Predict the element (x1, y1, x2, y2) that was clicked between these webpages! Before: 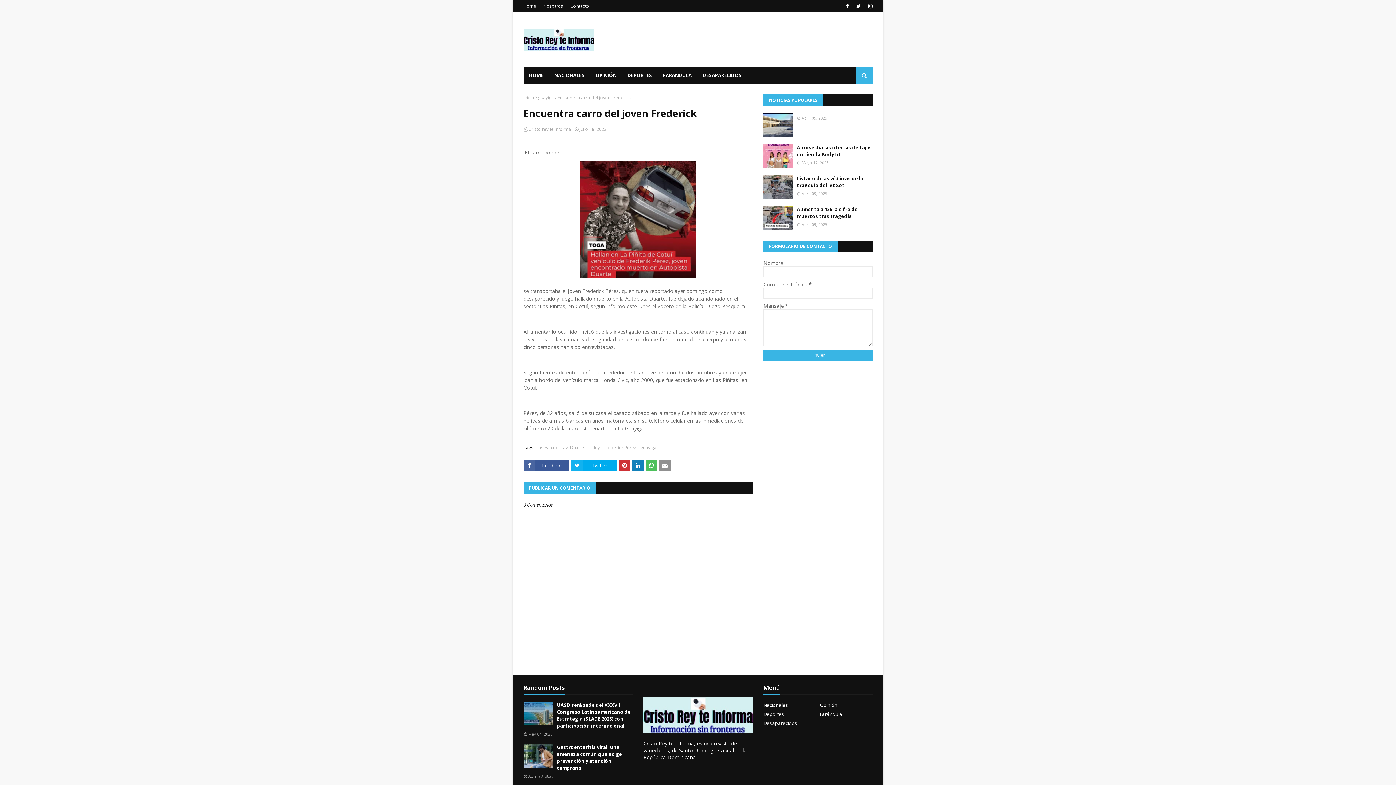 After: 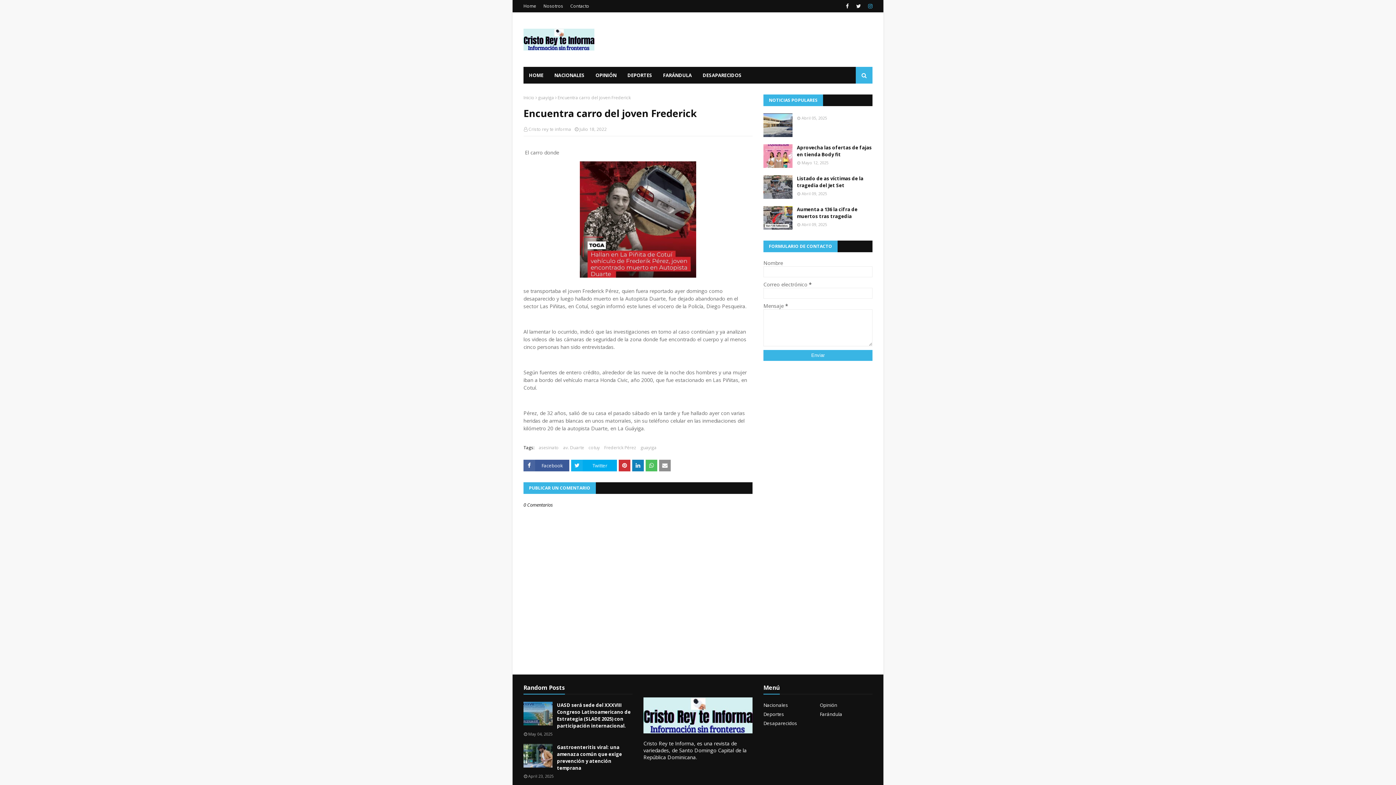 Action: bbox: (866, 0, 872, 12)